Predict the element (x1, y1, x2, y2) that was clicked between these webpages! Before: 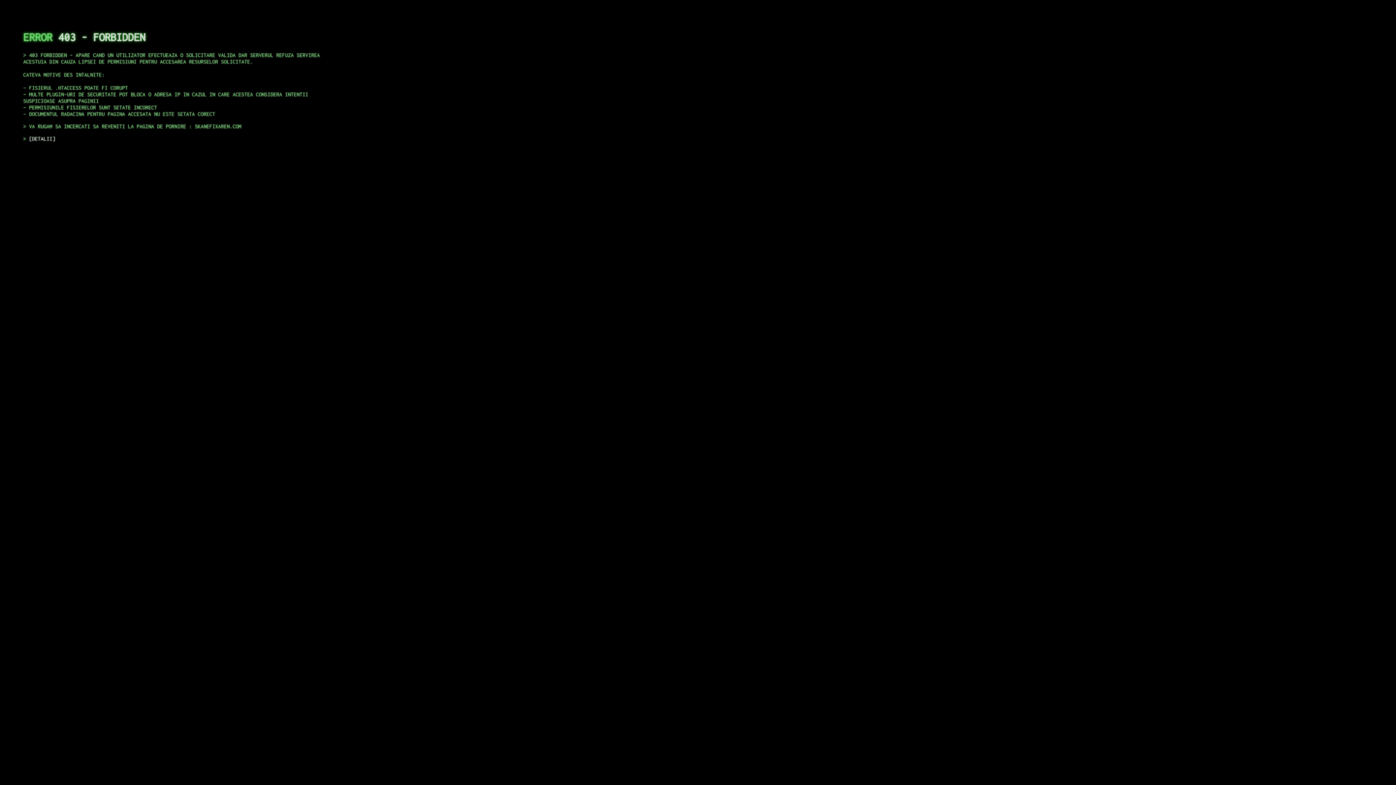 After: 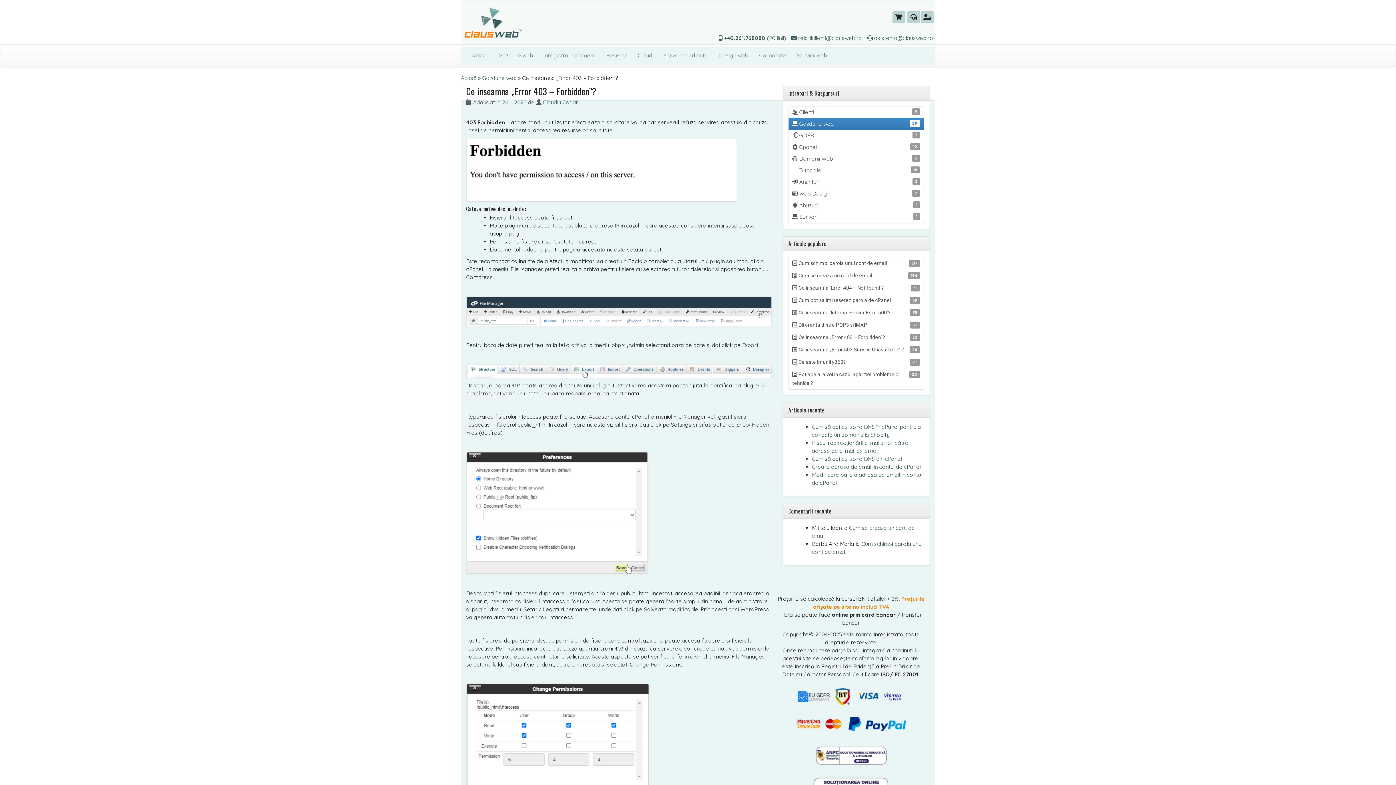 Action: bbox: (29, 135, 55, 141) label: DETALII